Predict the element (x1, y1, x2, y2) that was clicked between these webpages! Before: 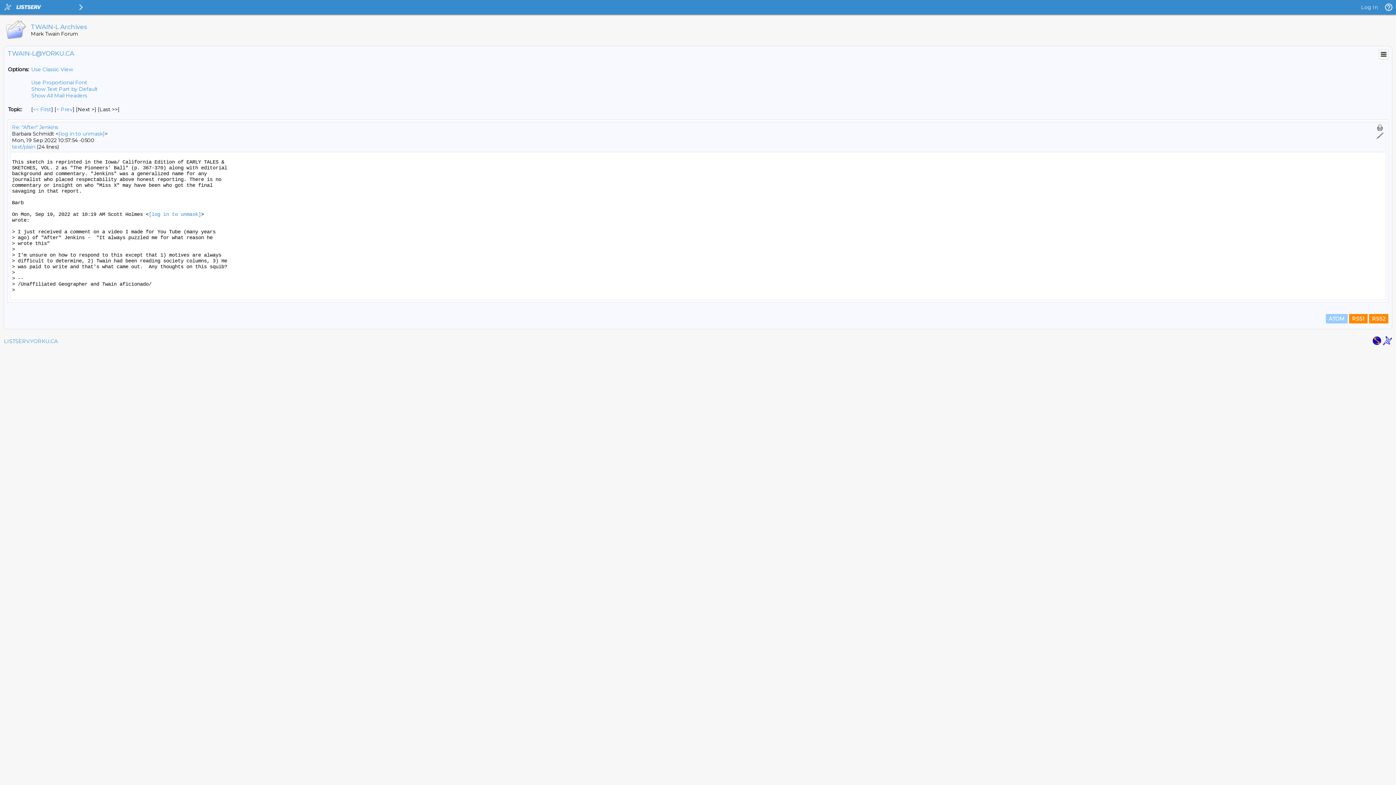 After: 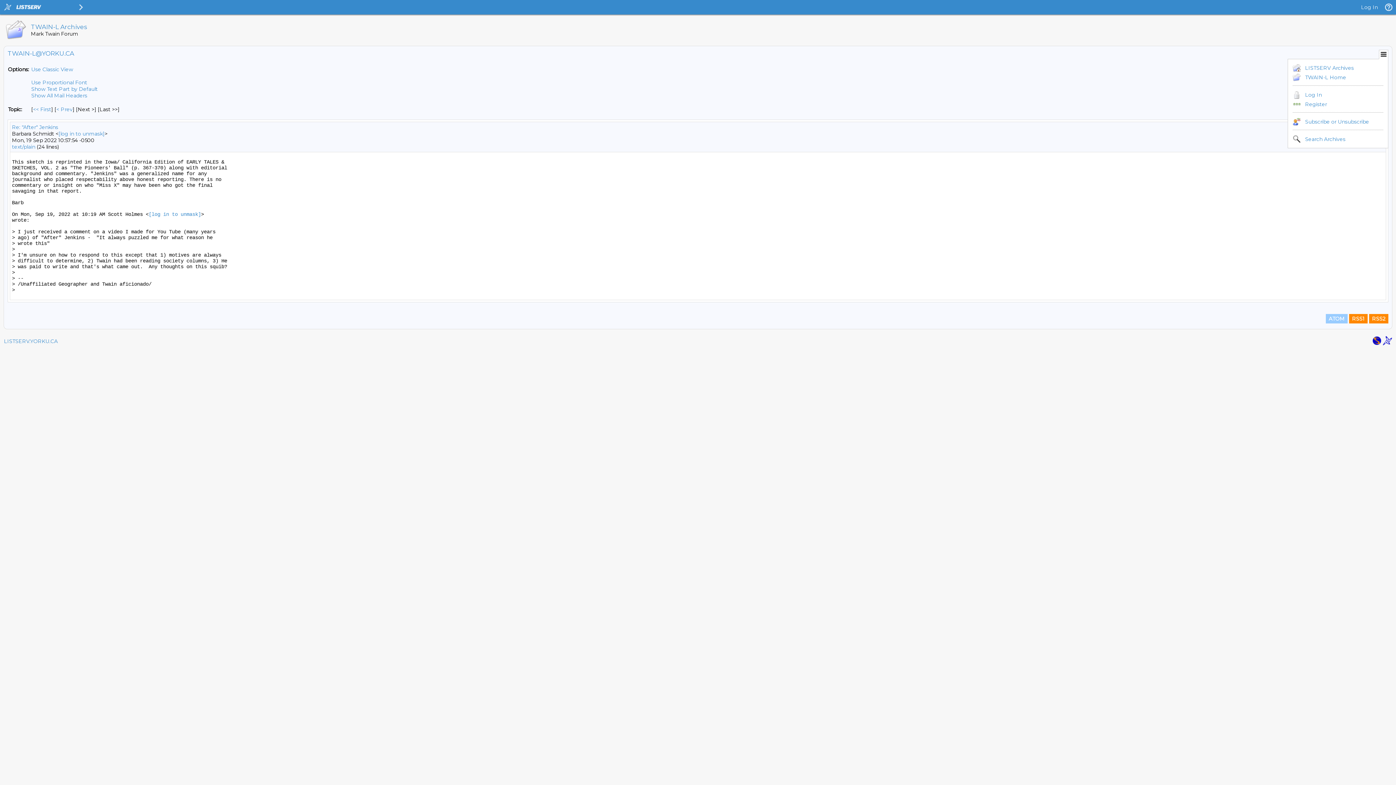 Action: bbox: (1380, 50, 1388, 58)